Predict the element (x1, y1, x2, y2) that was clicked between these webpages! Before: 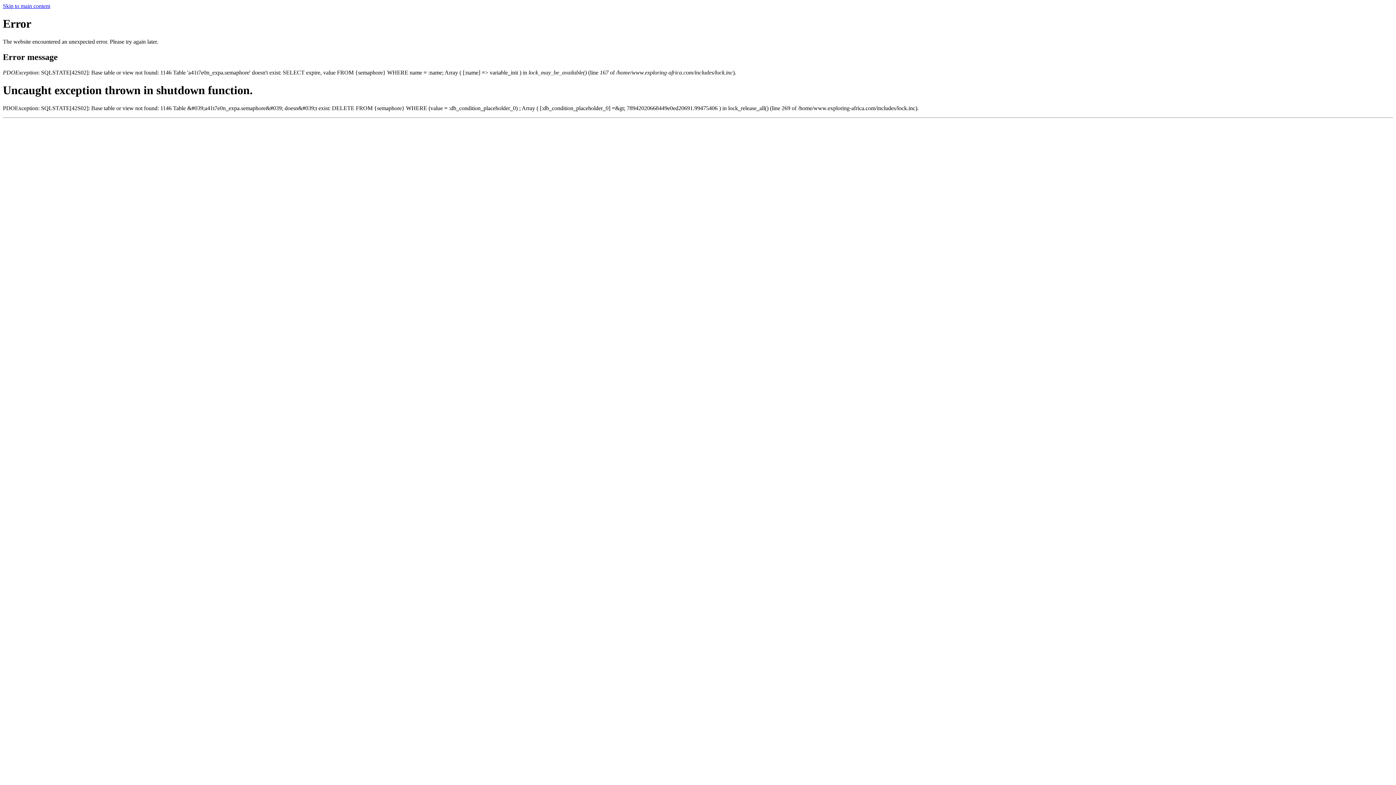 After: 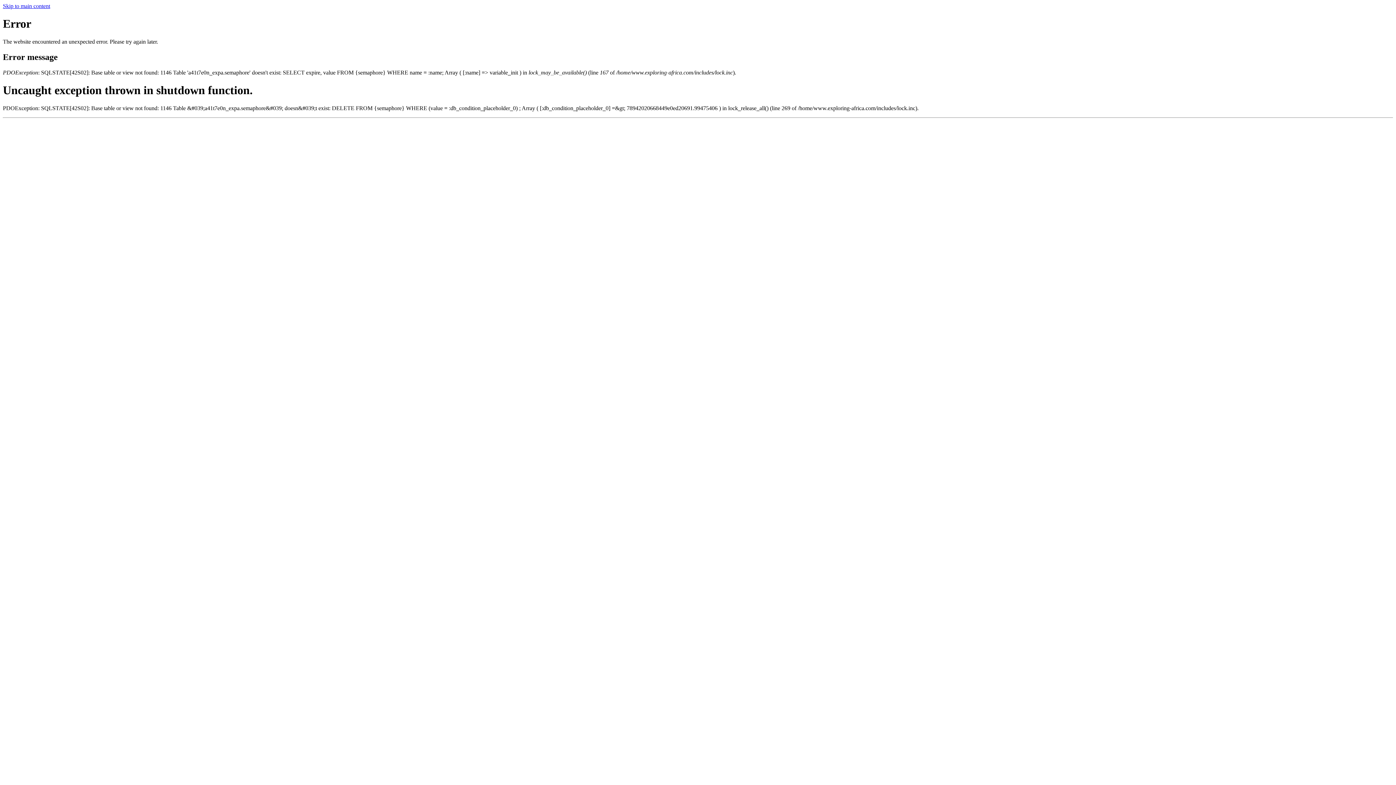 Action: bbox: (2, 2, 50, 9) label: Skip to main content